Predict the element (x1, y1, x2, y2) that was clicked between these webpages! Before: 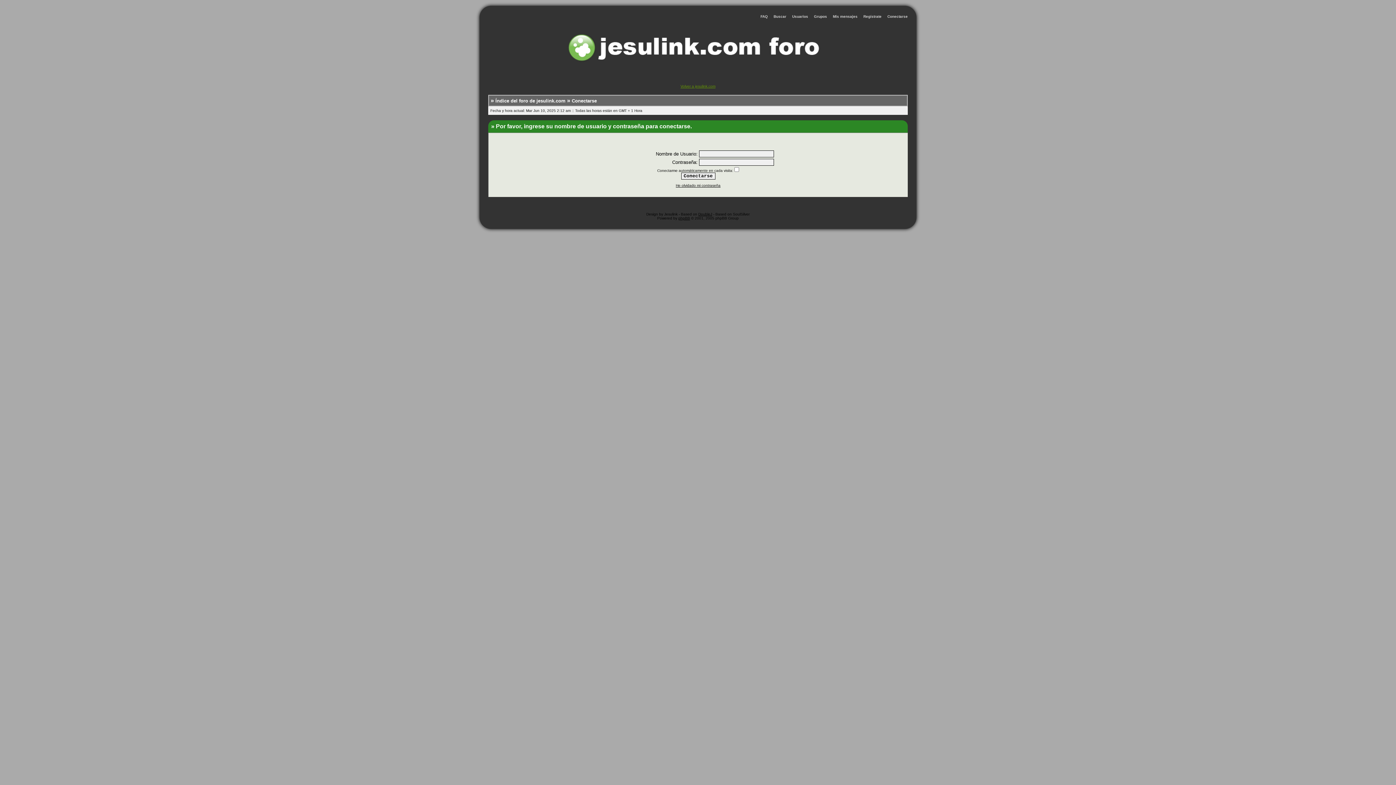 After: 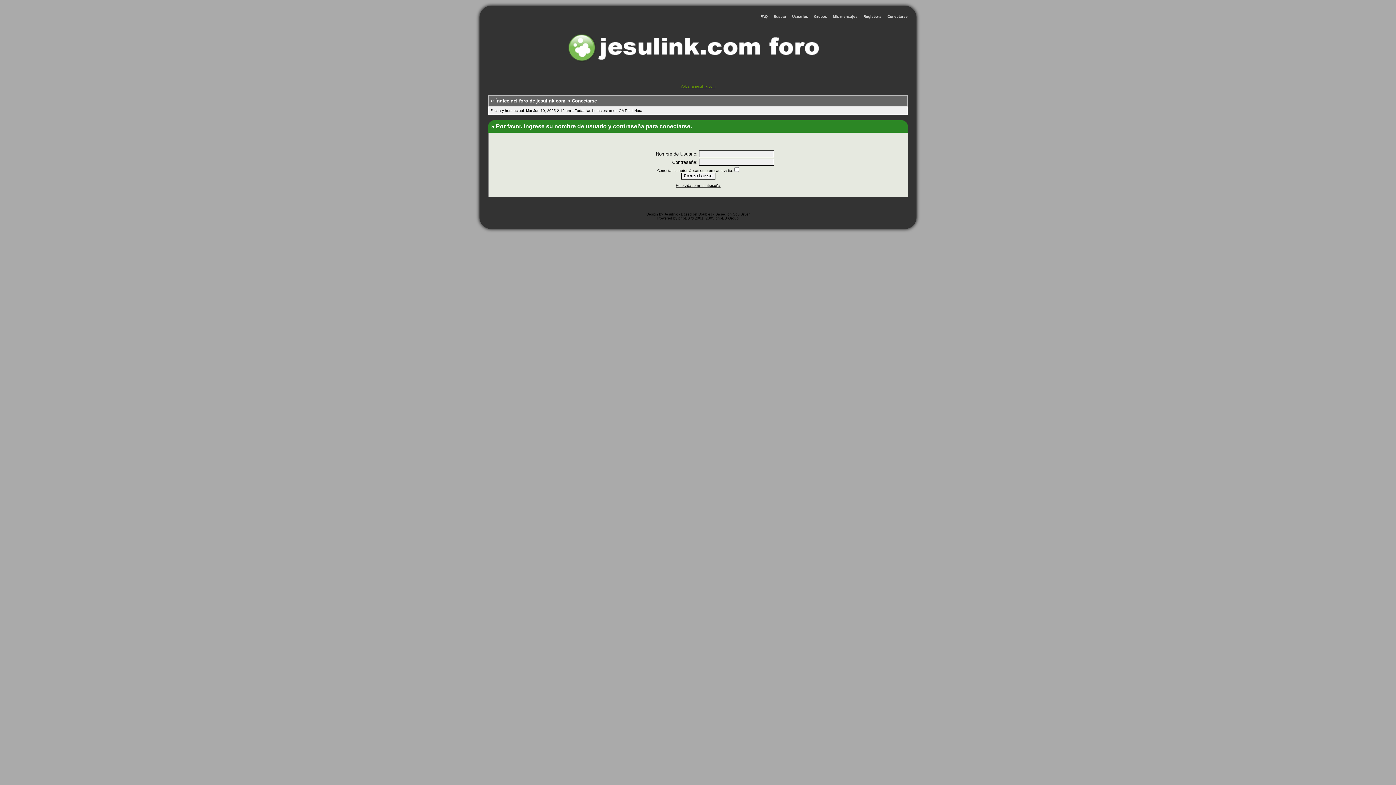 Action: label: Conectarse bbox: (571, 98, 597, 103)